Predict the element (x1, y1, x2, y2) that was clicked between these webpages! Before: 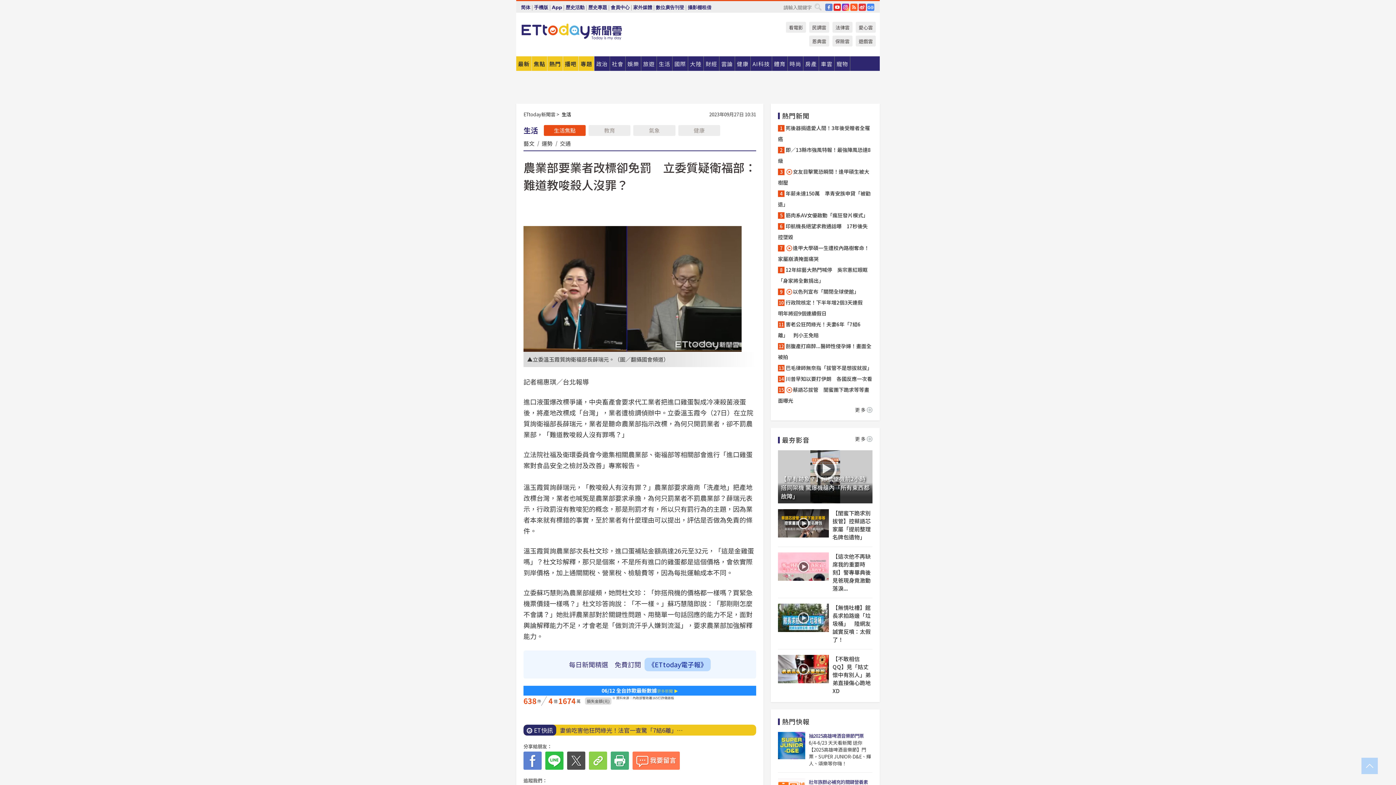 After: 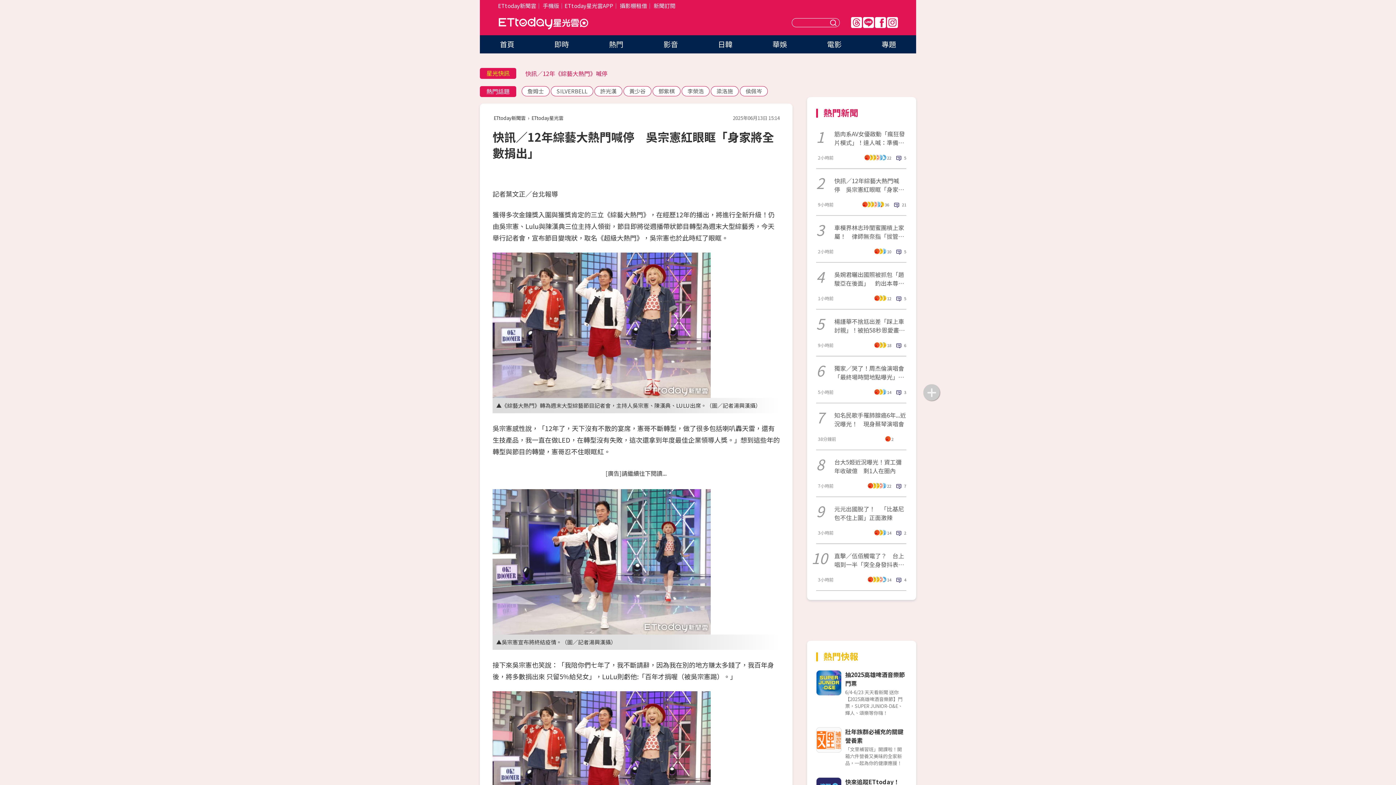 Action: label: 12年綜藝大熱門喊停　吳宗憲紅眼眶「身家將全數捐出」 bbox: (778, 264, 872, 286)